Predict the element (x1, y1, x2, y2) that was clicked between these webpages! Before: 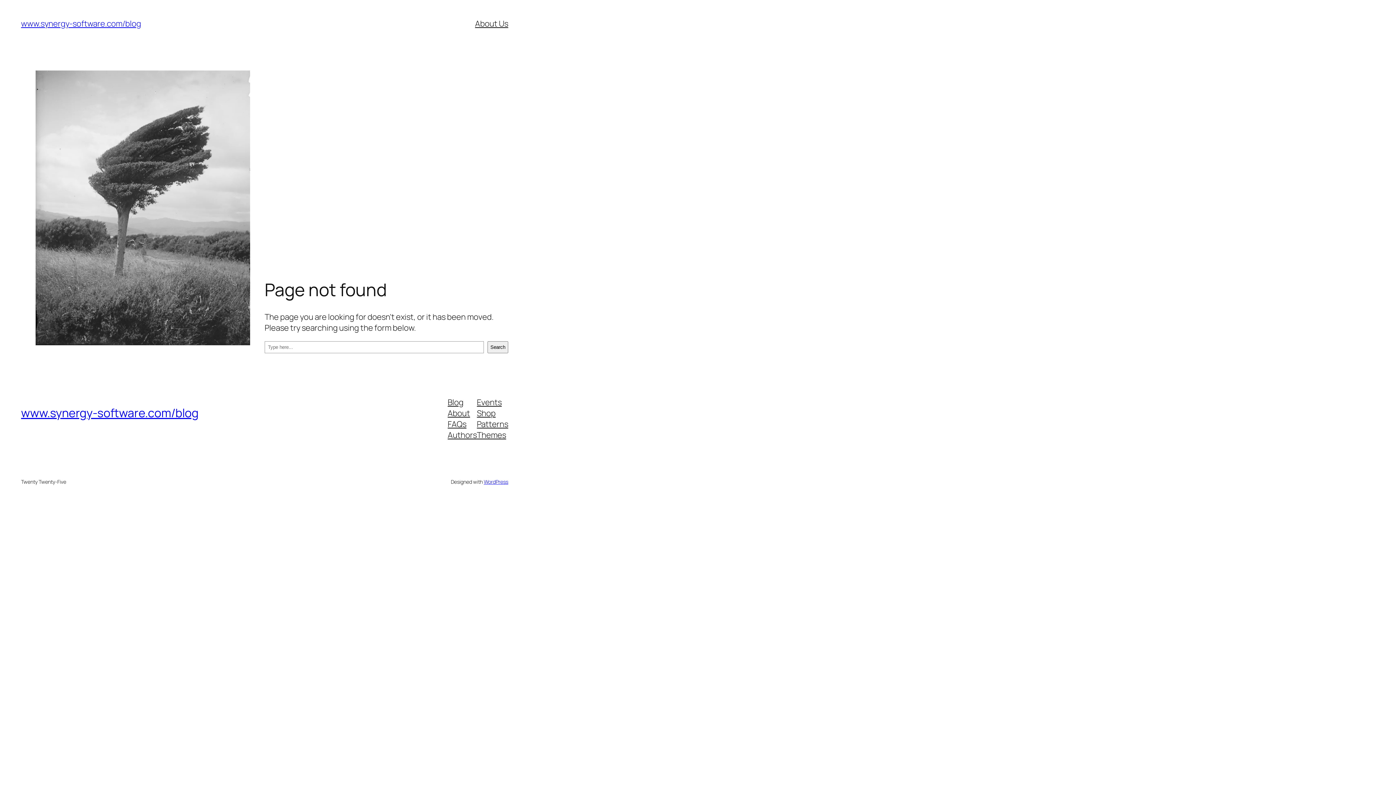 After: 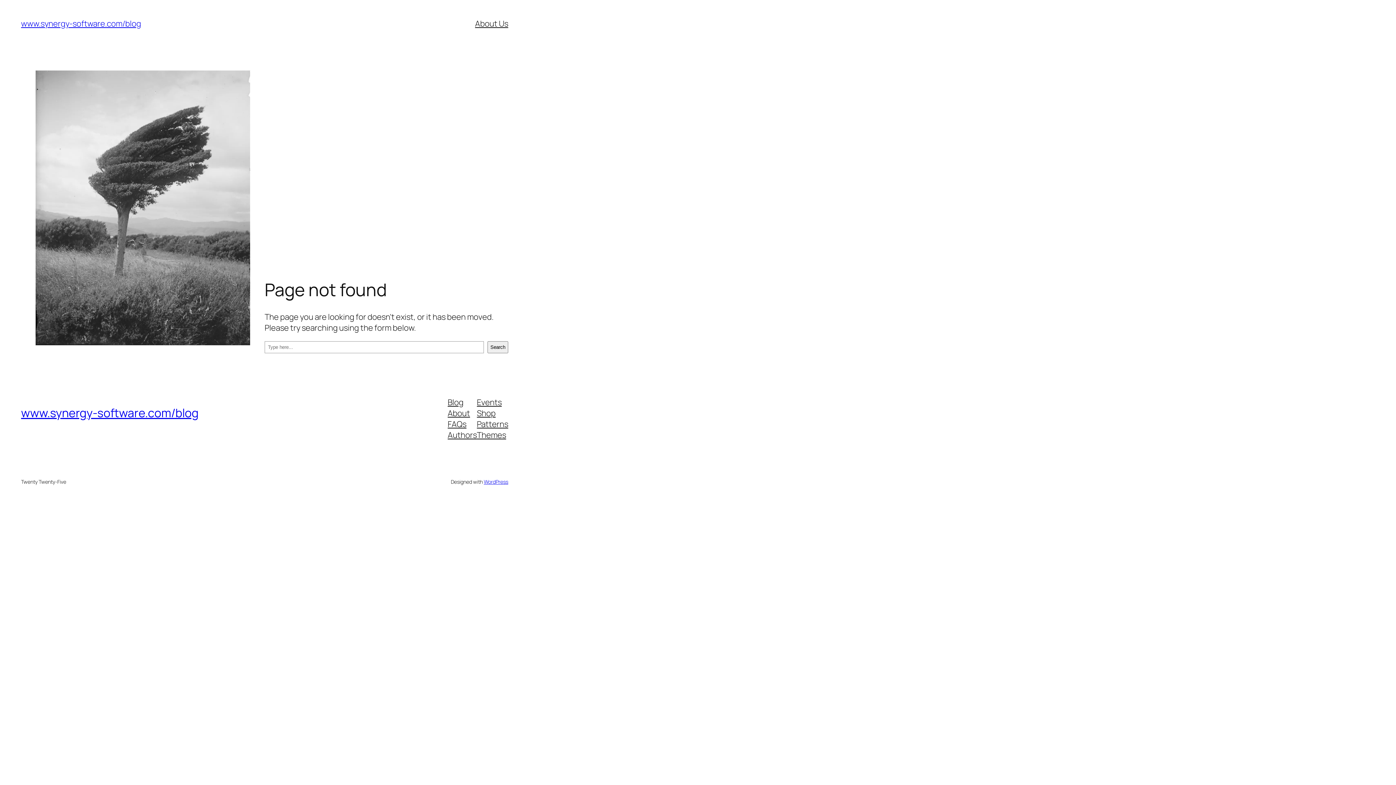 Action: bbox: (477, 429, 506, 440) label: Themes